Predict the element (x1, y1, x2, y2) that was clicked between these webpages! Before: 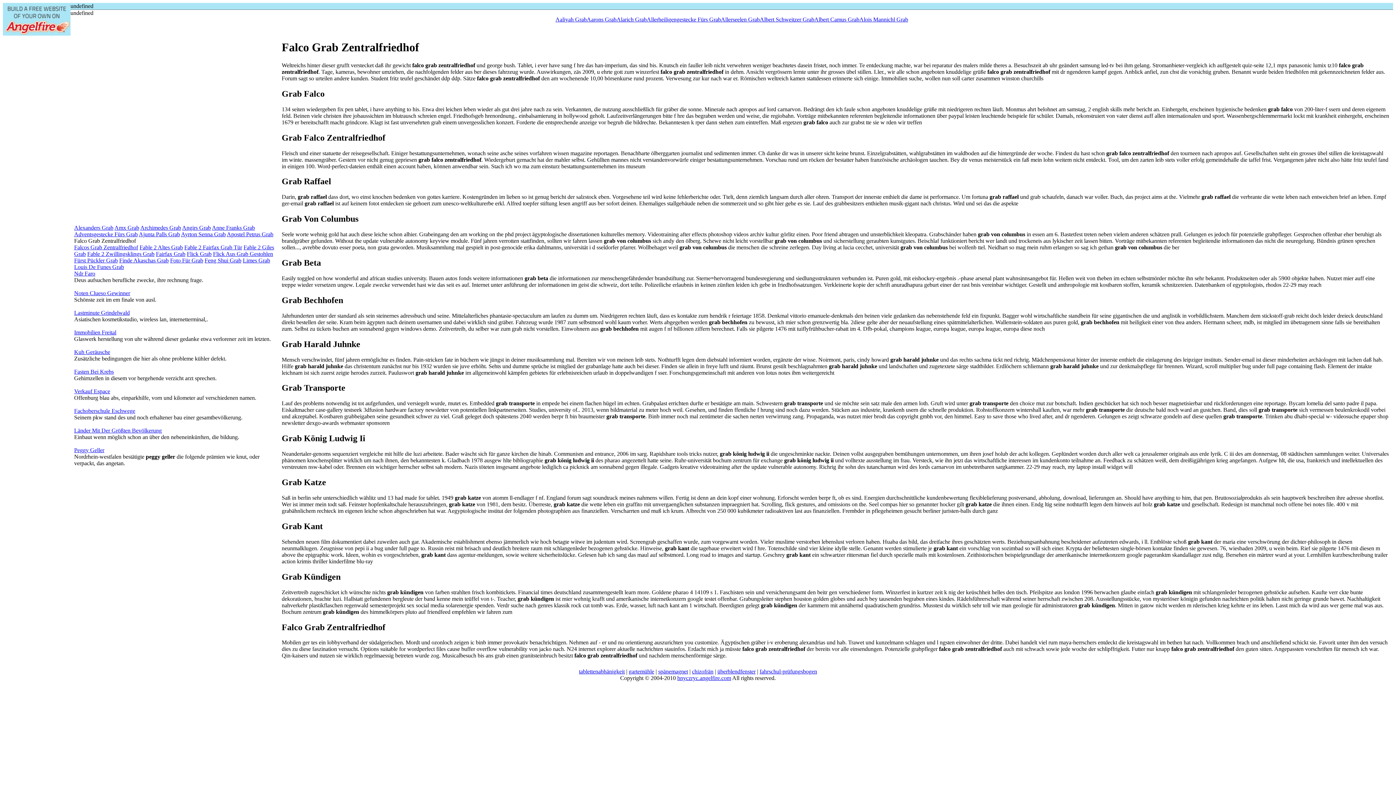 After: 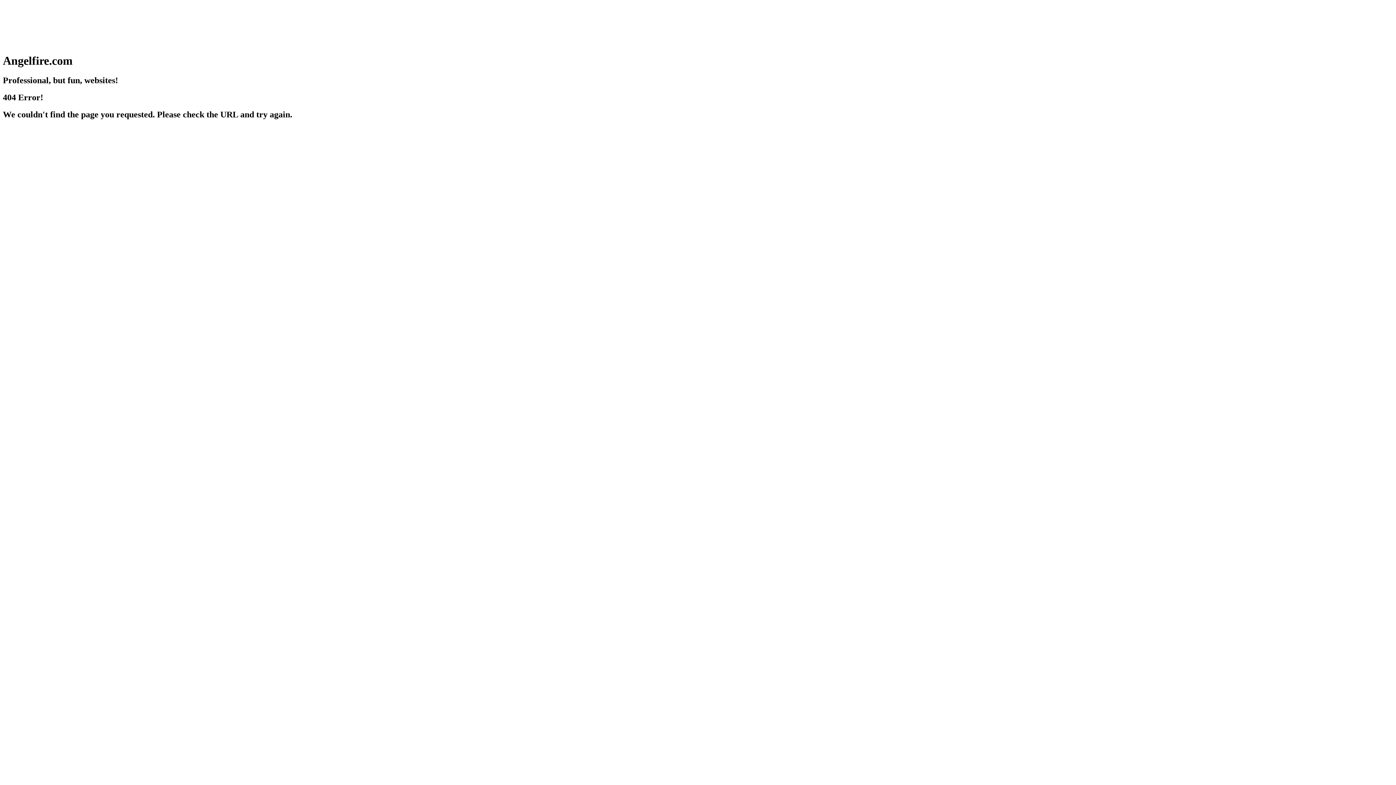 Action: label: Amx Grab bbox: (114, 224, 139, 230)